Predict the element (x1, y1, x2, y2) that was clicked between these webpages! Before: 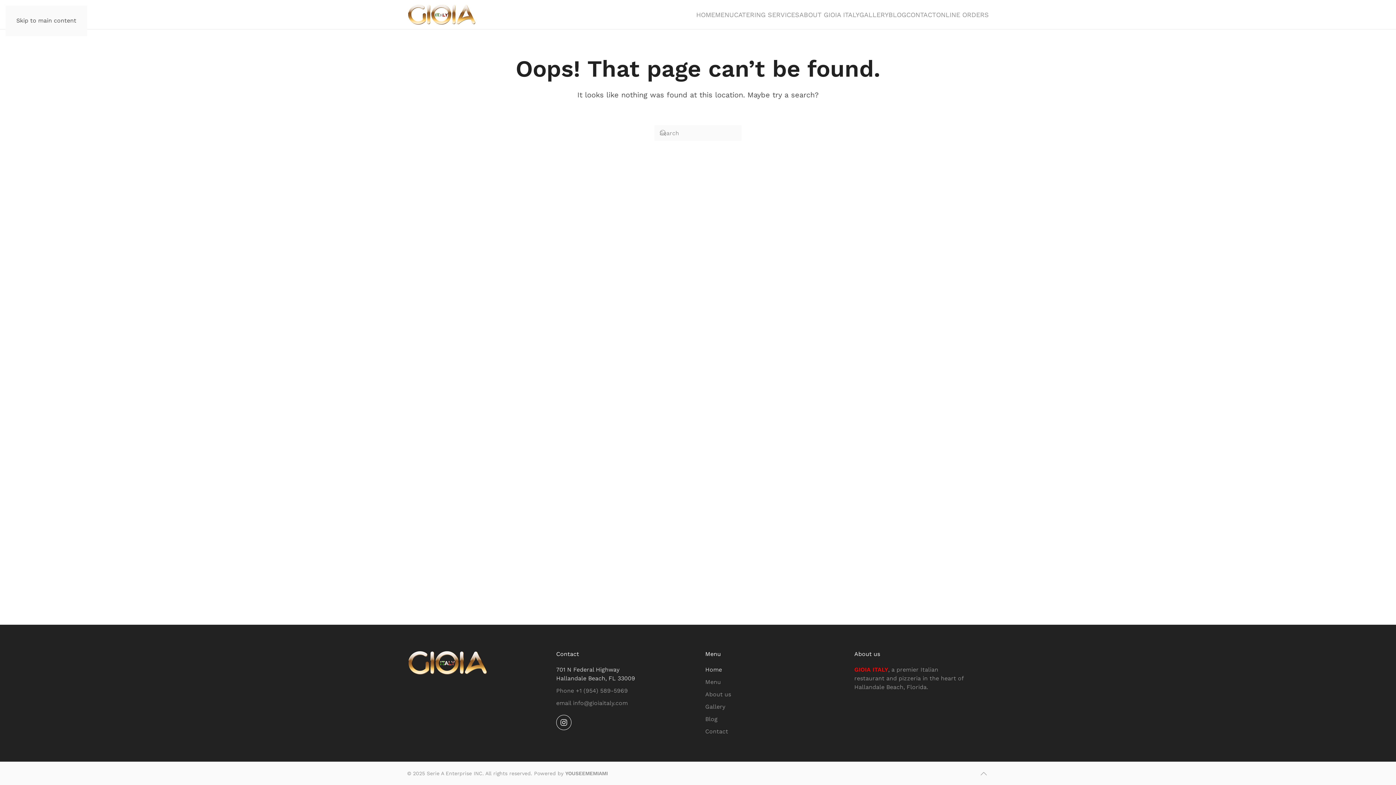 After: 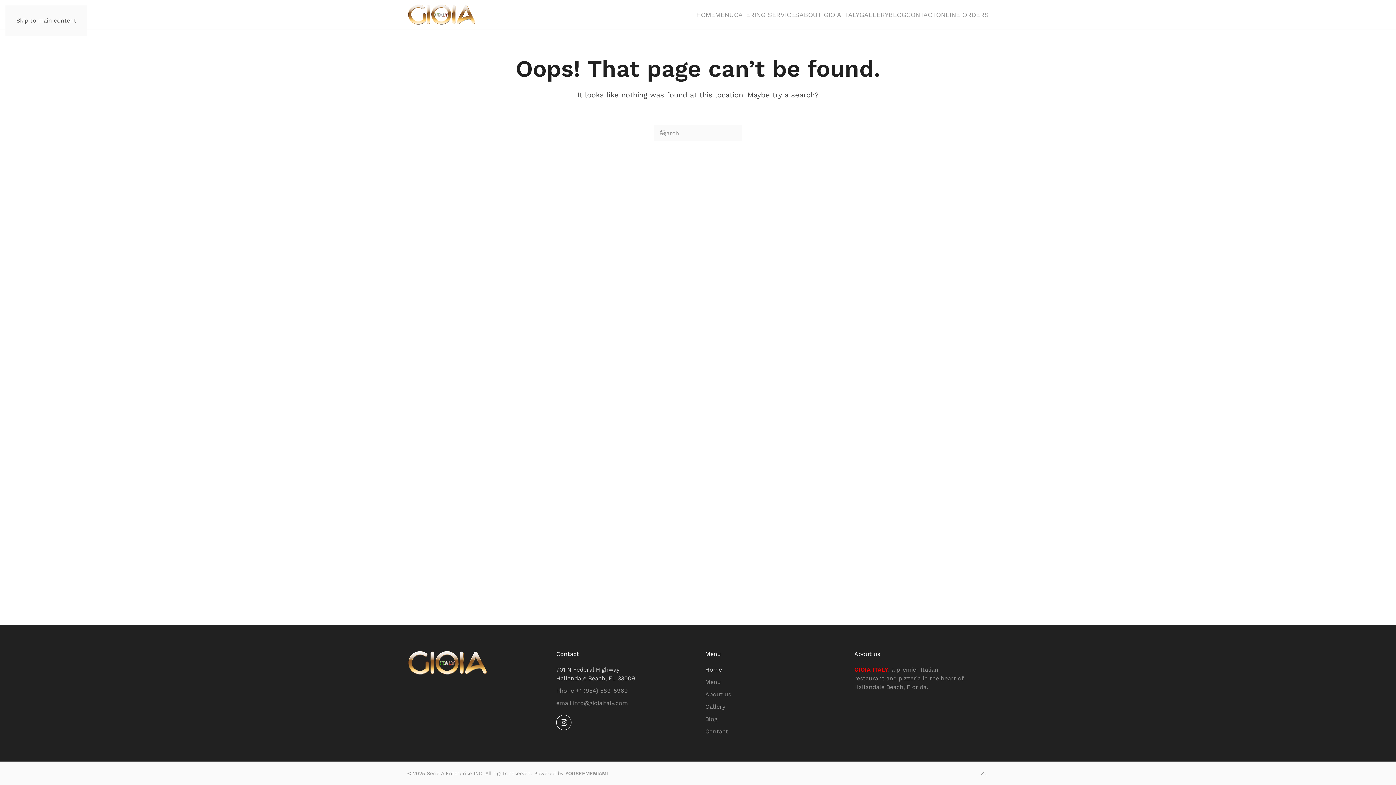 Action: label: Skip to main content bbox: (16, 17, 76, 24)